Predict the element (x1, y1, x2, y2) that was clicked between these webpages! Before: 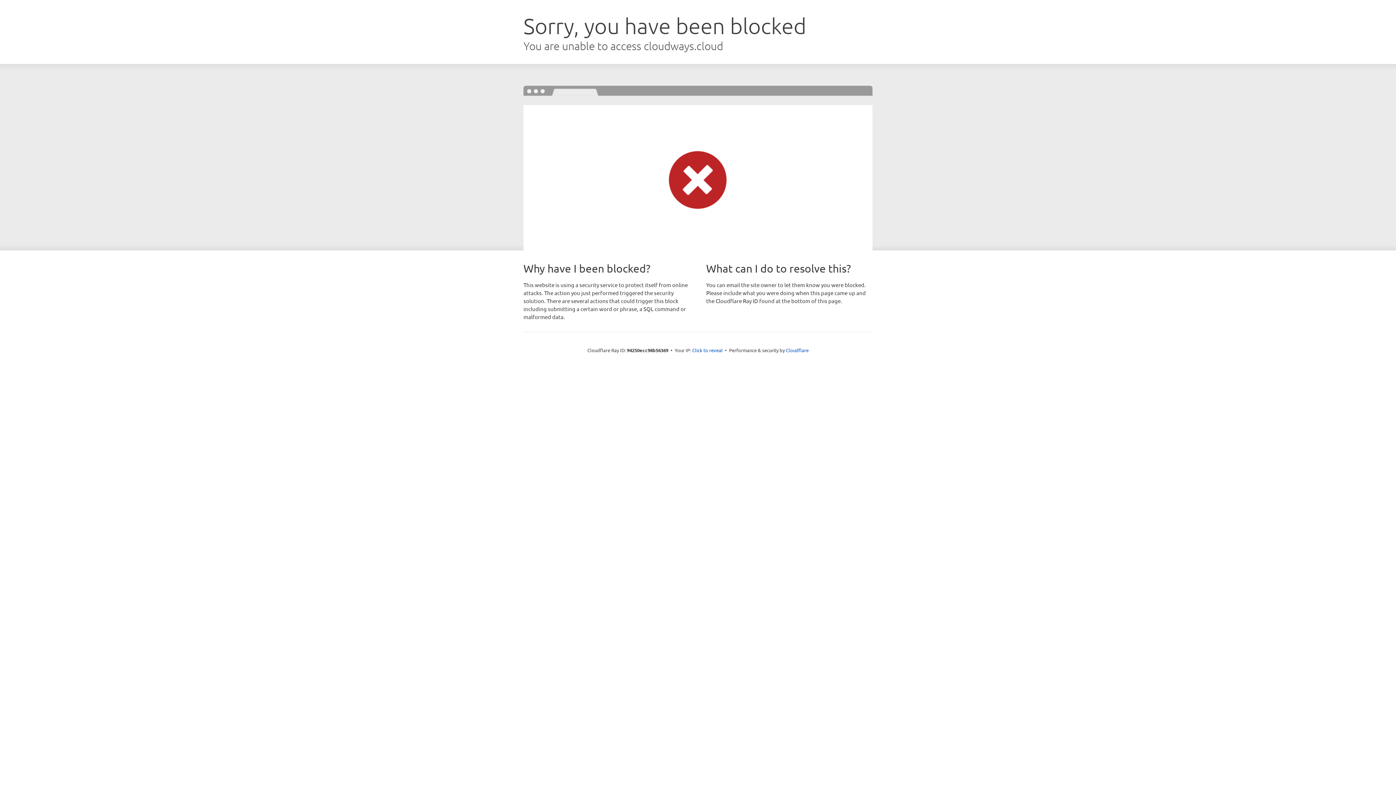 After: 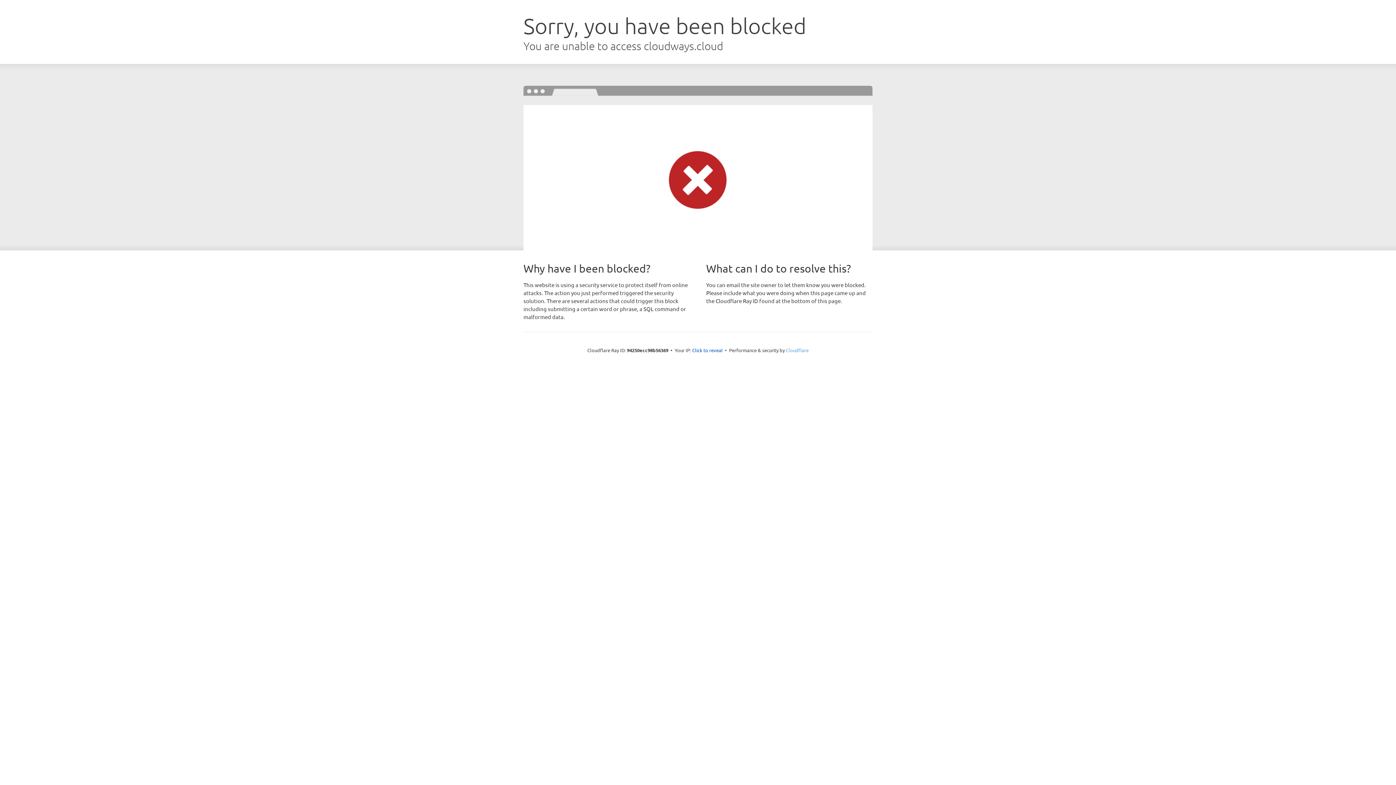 Action: bbox: (786, 347, 808, 353) label: Cloudflare